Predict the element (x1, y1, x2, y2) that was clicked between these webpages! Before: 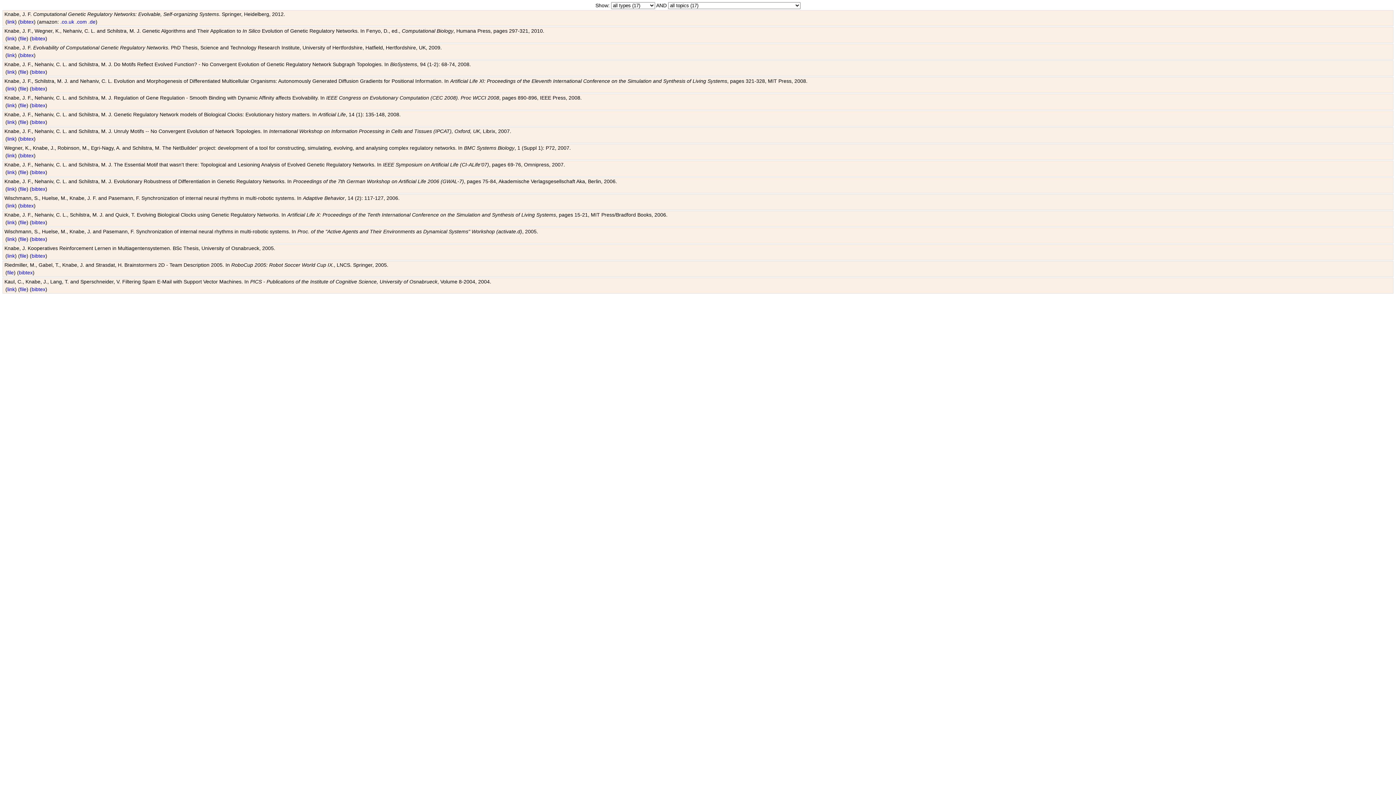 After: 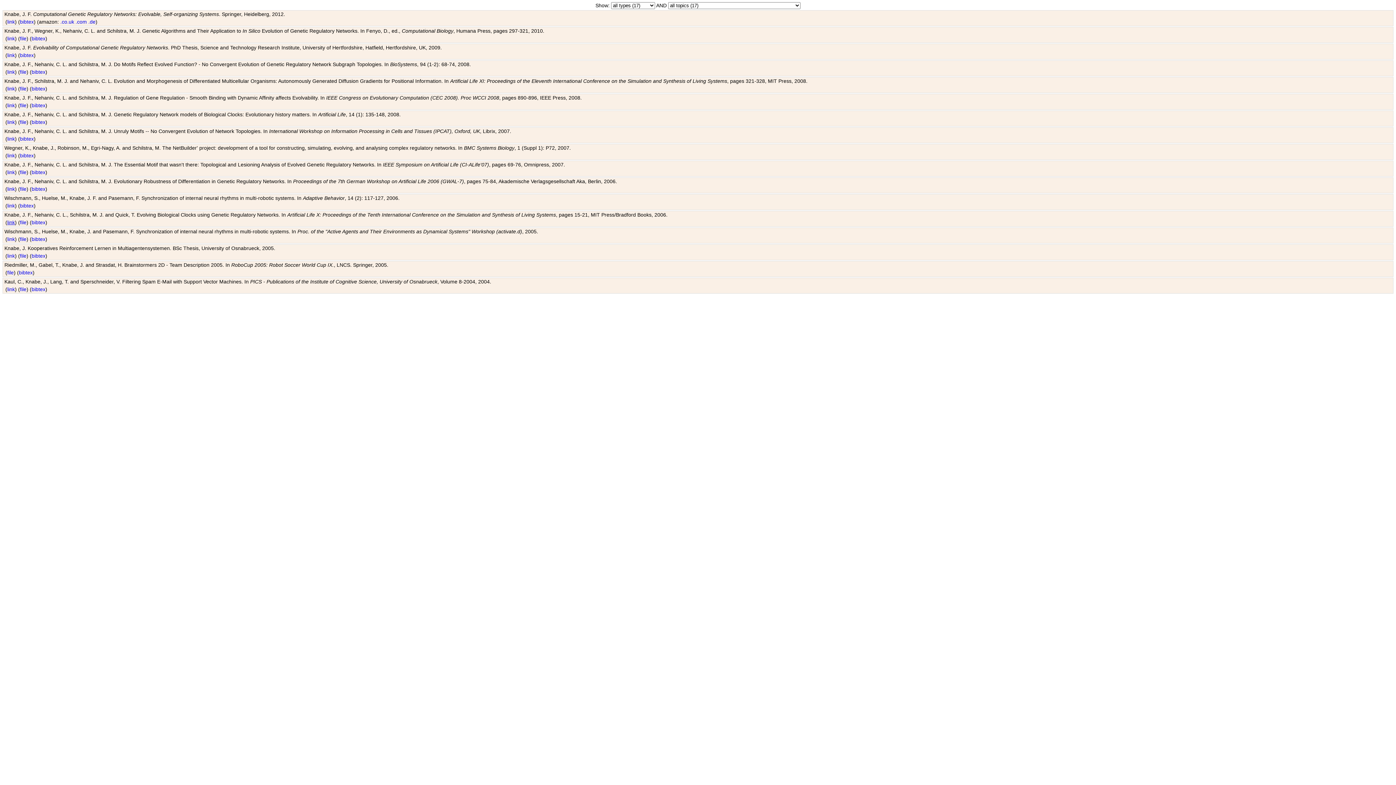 Action: label: link bbox: (7, 219, 14, 225)